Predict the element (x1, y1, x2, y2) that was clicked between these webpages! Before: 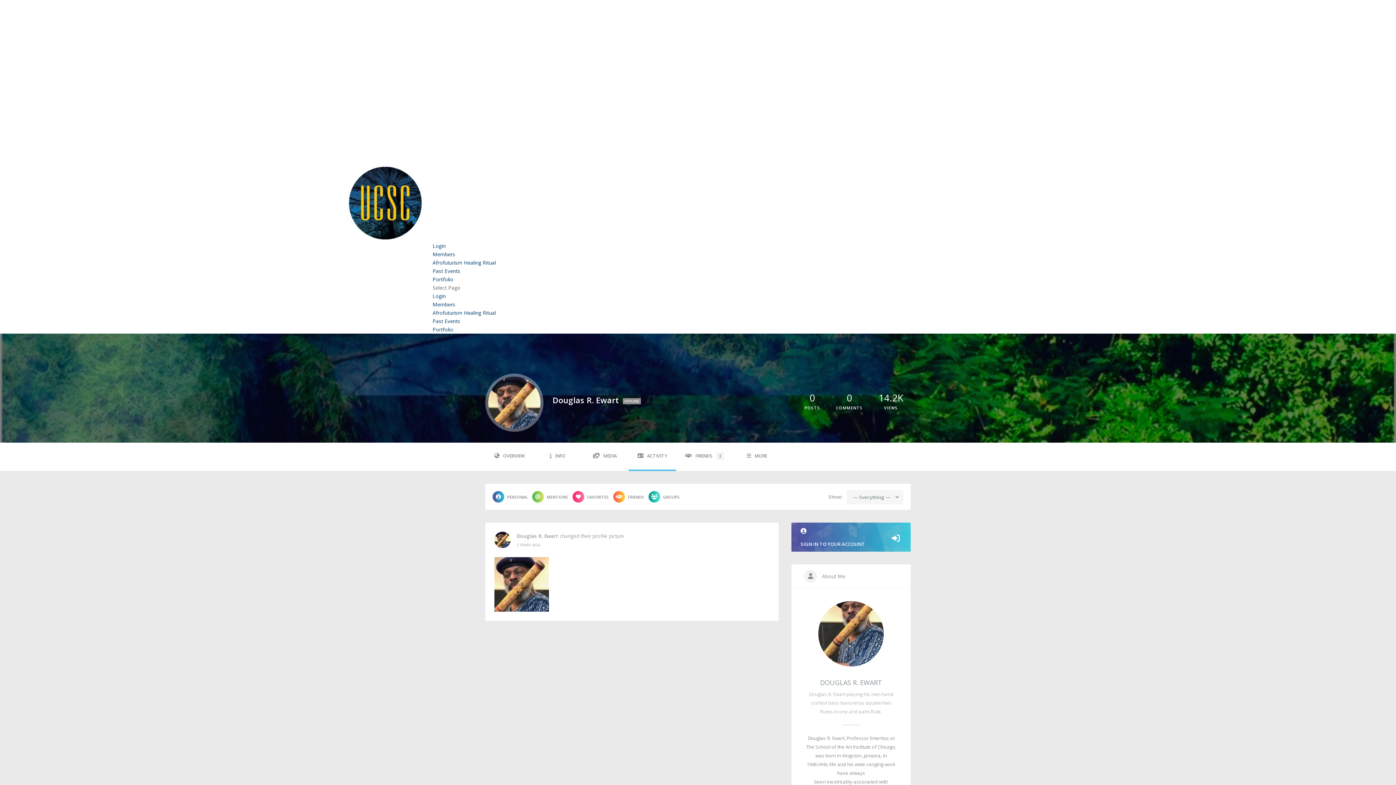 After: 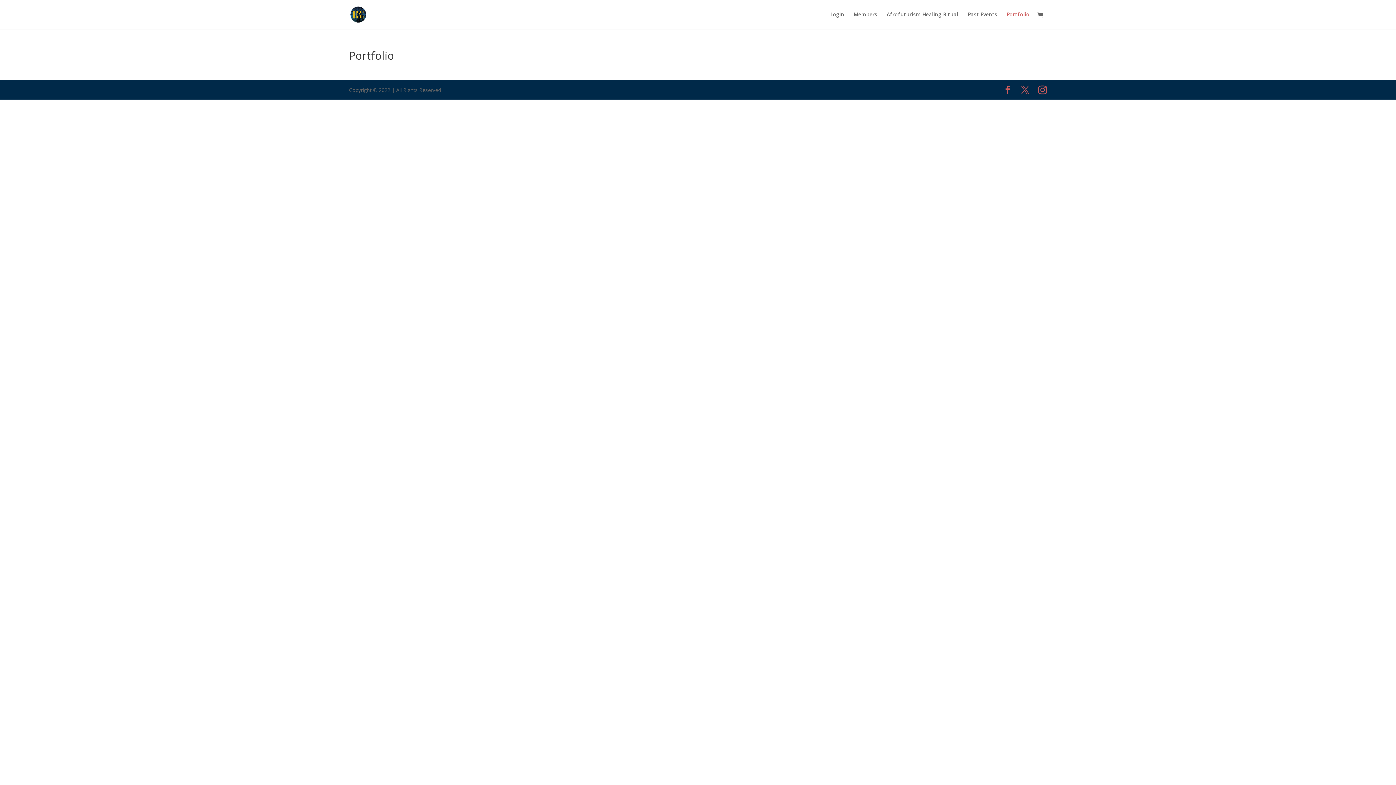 Action: bbox: (432, 326, 453, 333) label: Portfolio